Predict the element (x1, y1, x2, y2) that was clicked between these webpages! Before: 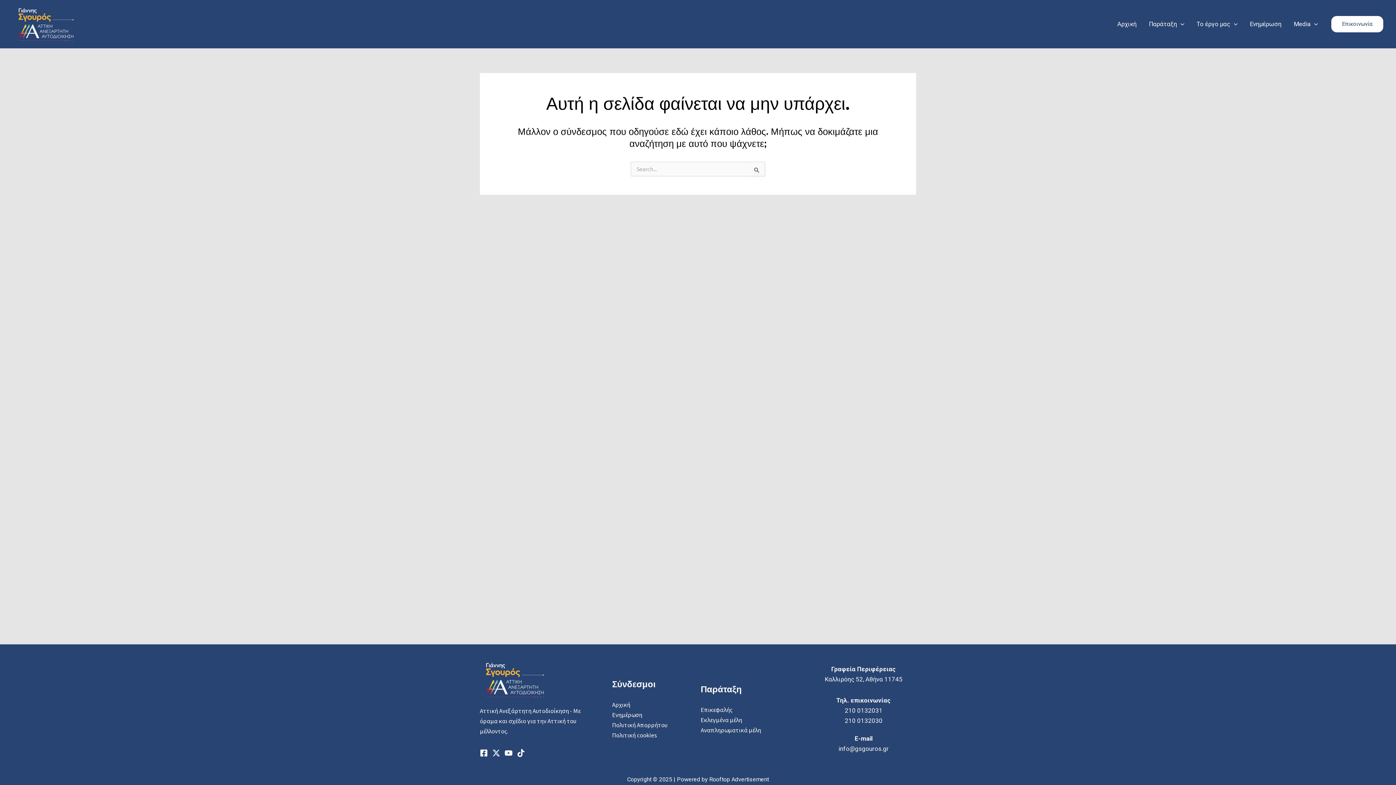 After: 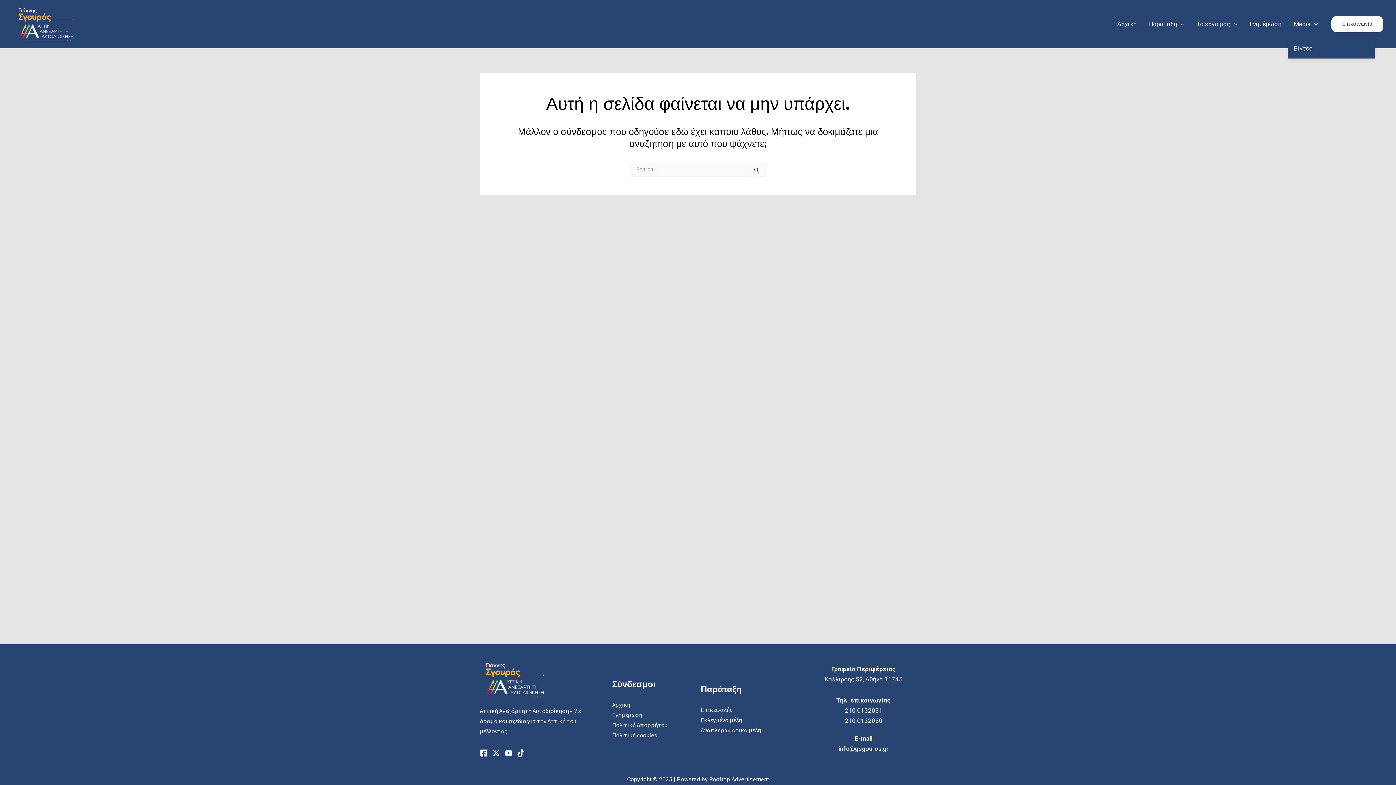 Action: label: Media bbox: (1287, 9, 1324, 38)